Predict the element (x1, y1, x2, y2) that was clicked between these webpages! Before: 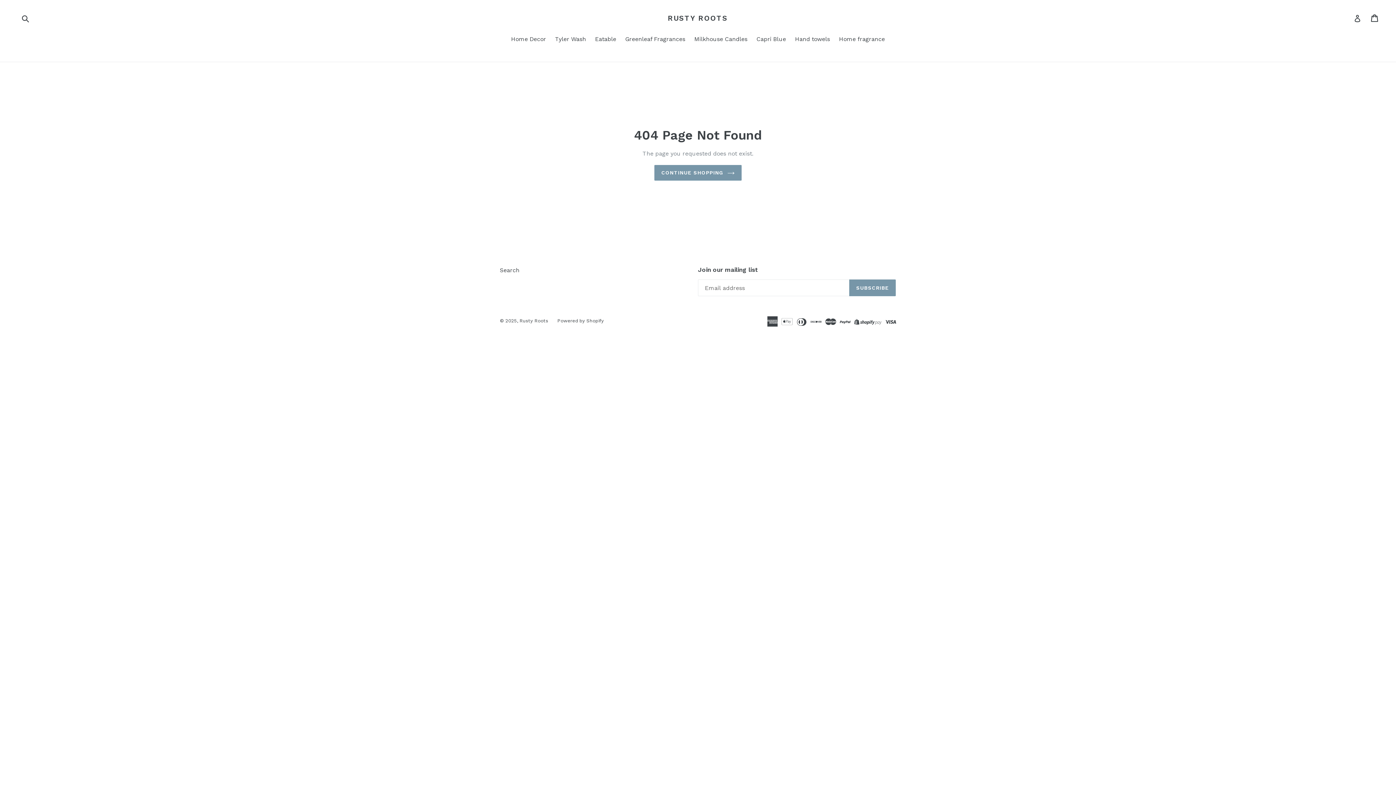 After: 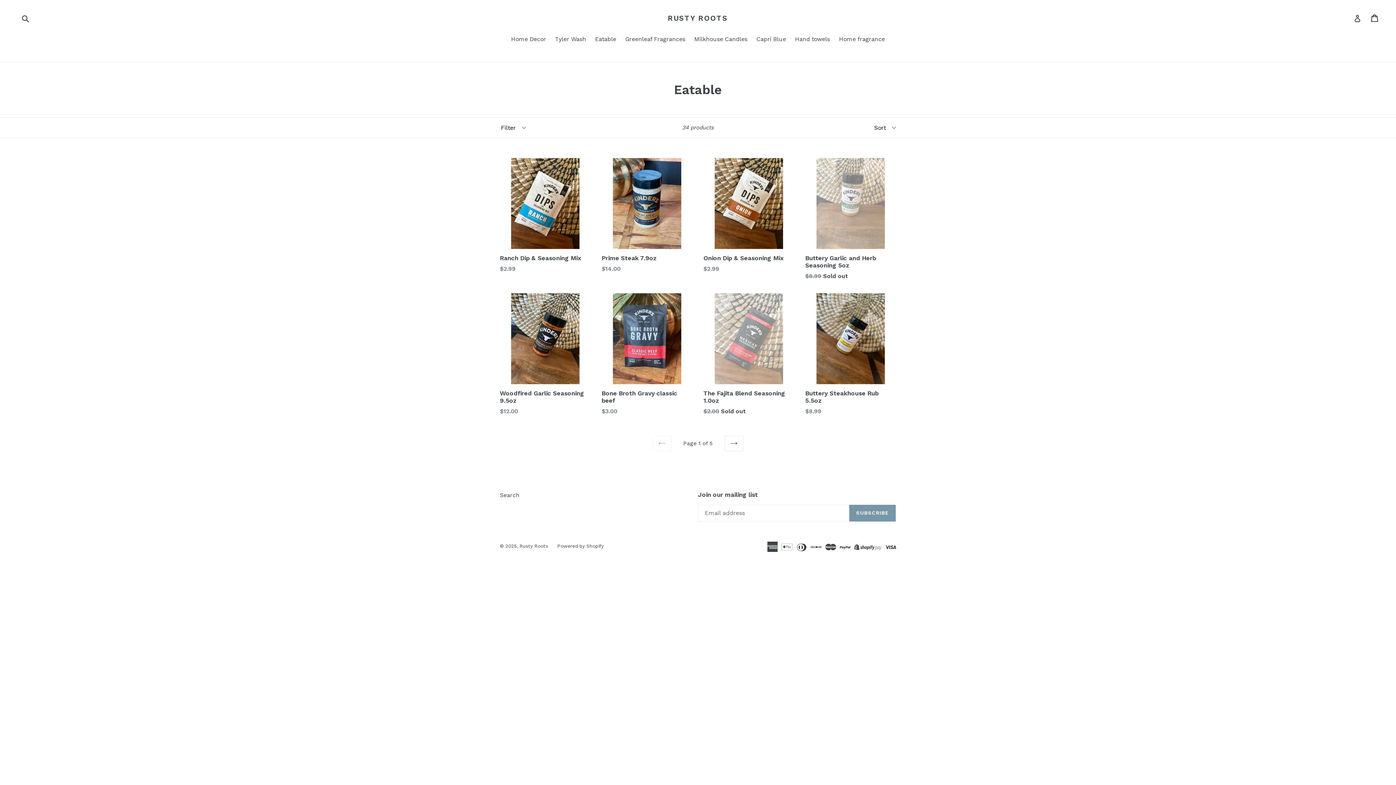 Action: label: Eatable bbox: (591, 34, 620, 44)